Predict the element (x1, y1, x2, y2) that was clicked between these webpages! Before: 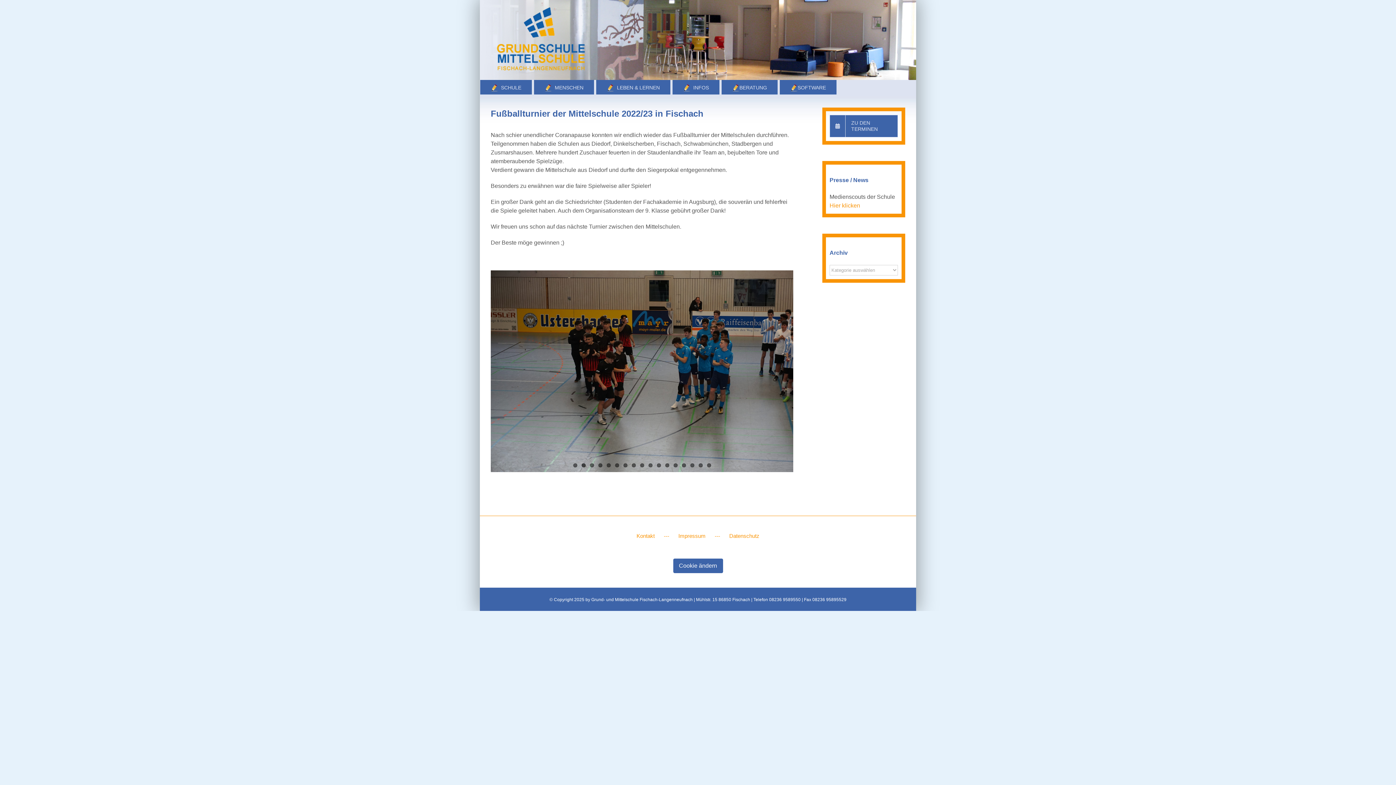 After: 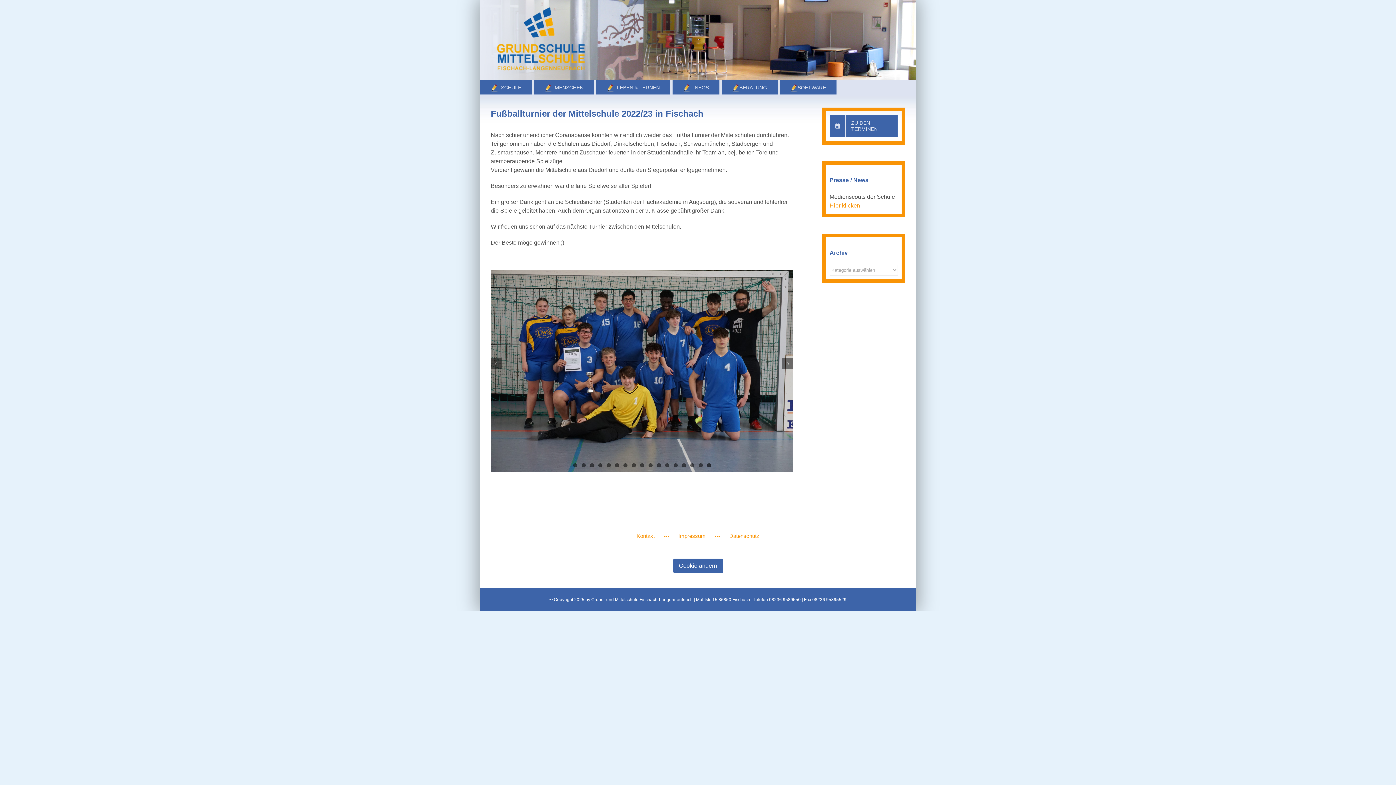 Action: bbox: (707, 463, 711, 467) label: 17